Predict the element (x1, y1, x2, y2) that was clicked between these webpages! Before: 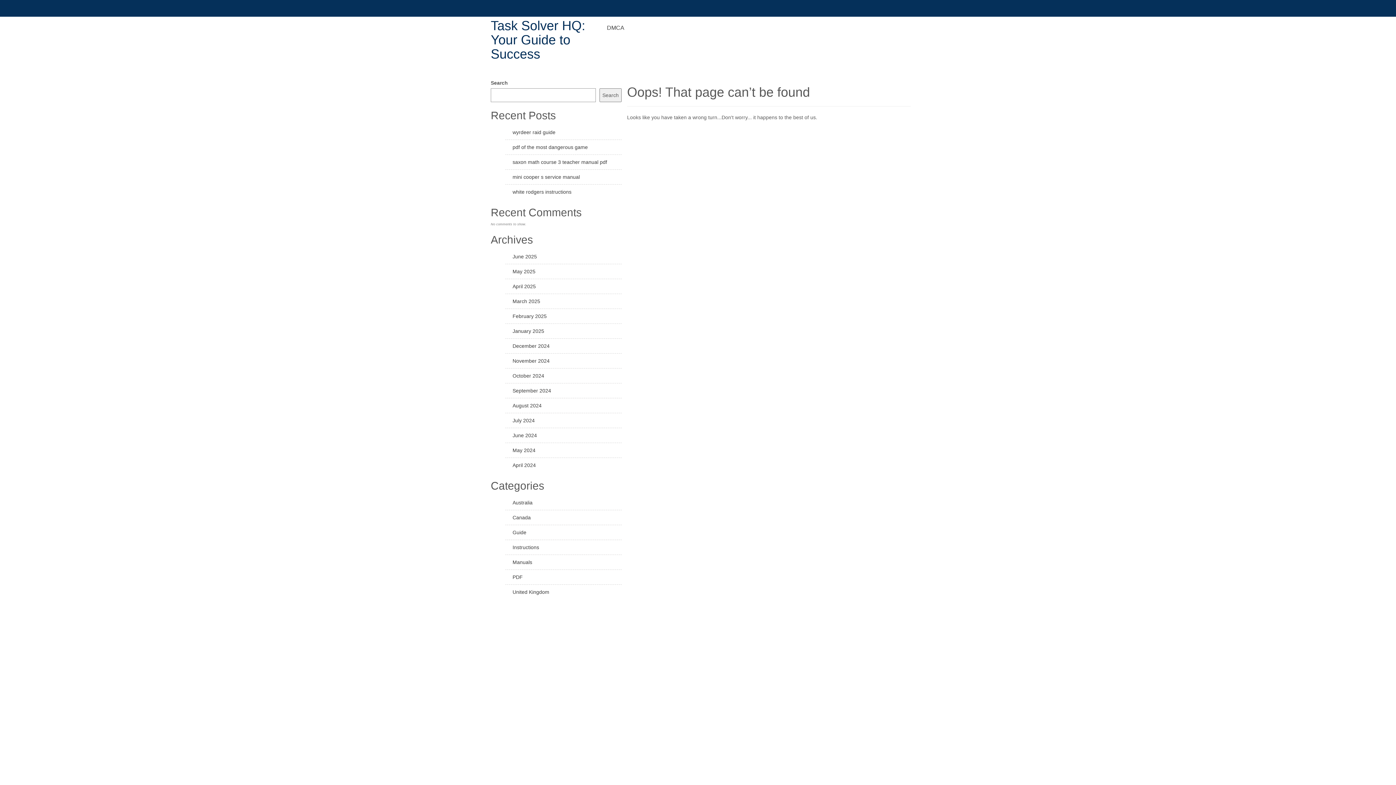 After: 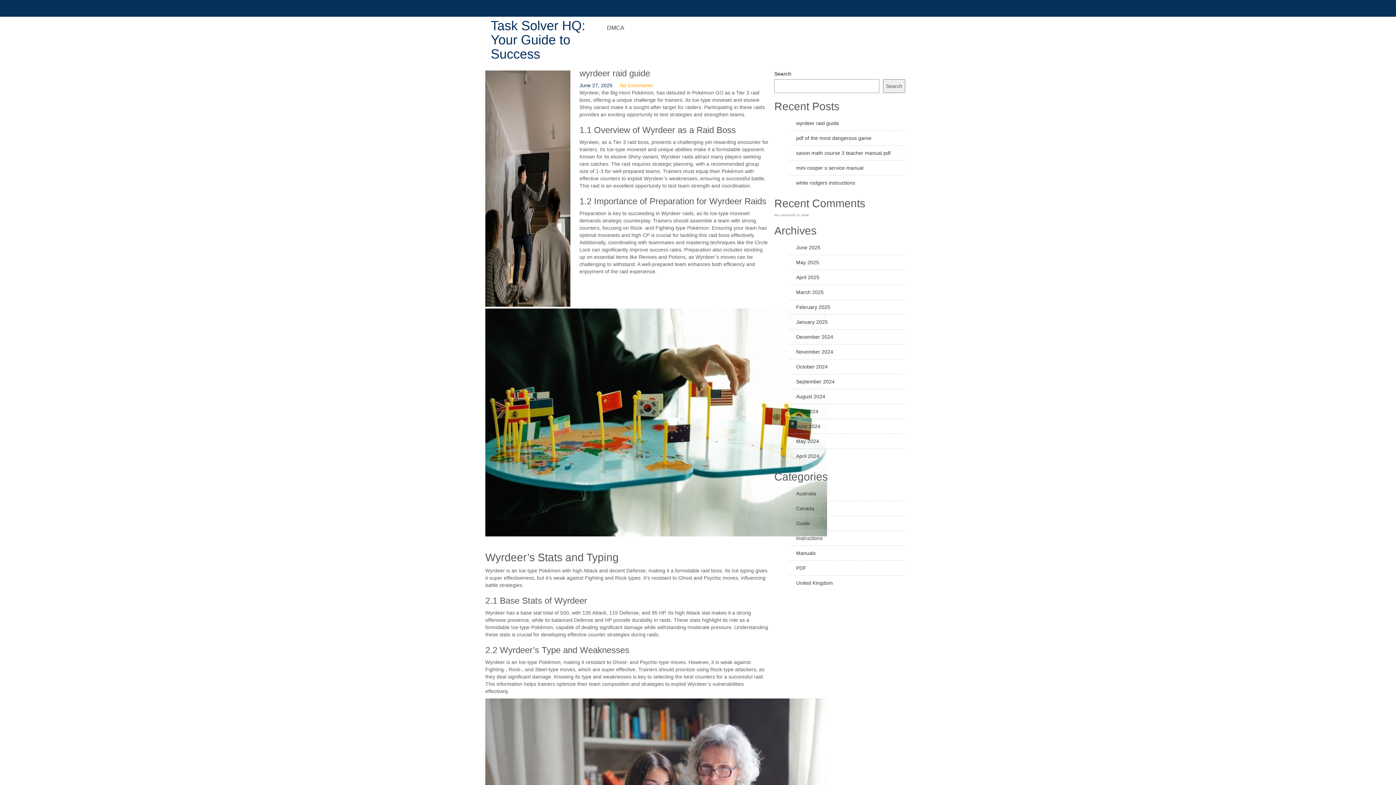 Action: bbox: (505, 125, 621, 140) label: wyrdeer raid guide